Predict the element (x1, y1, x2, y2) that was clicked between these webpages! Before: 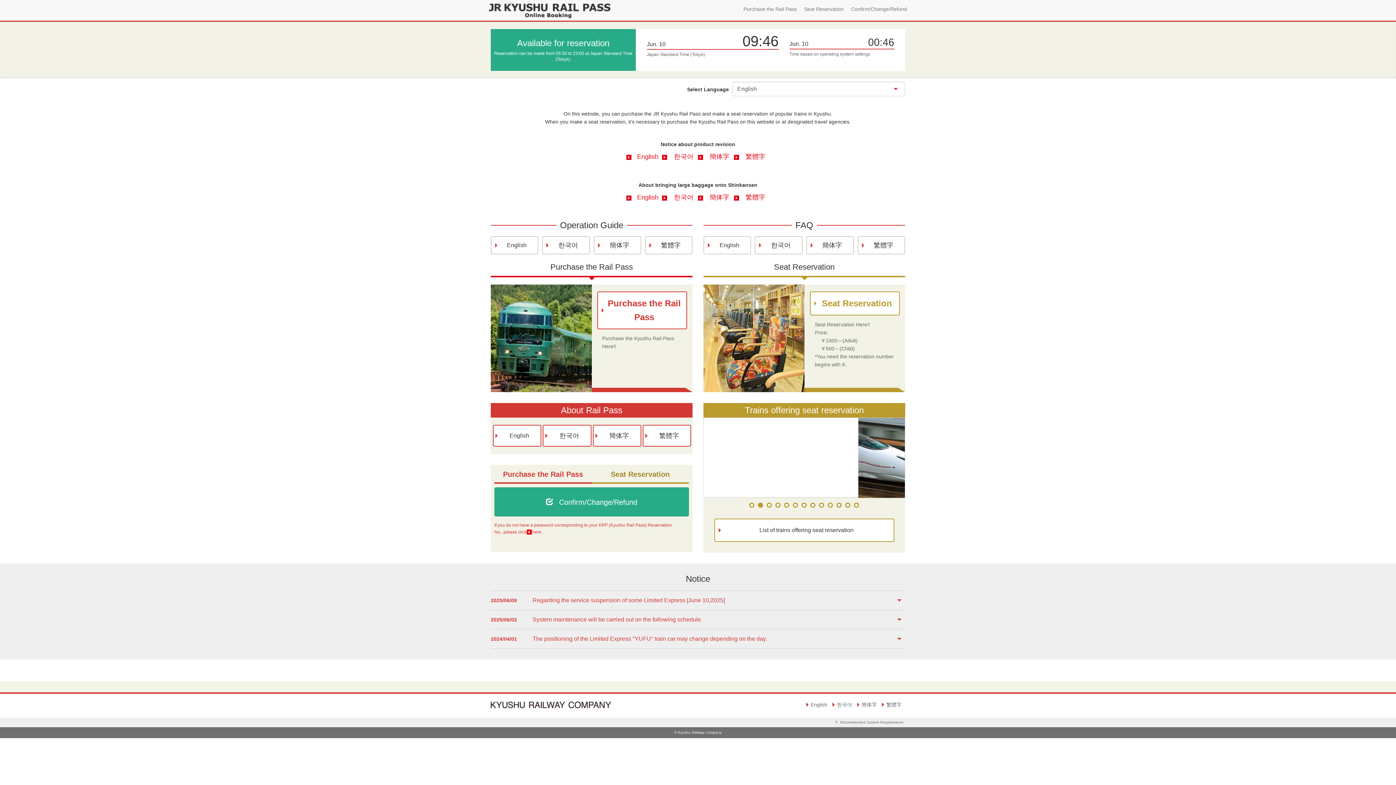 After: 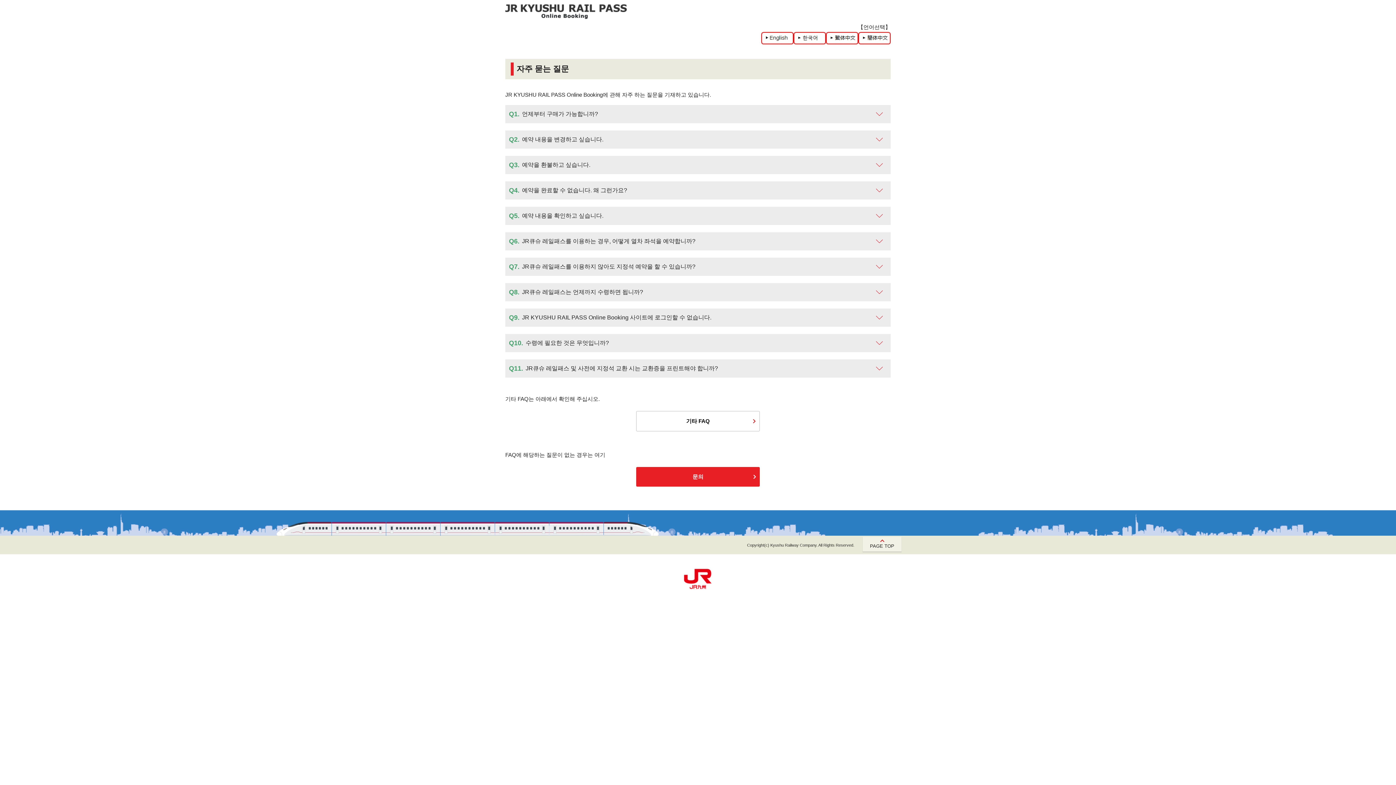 Action: label: 한국어 bbox: (755, 236, 802, 254)